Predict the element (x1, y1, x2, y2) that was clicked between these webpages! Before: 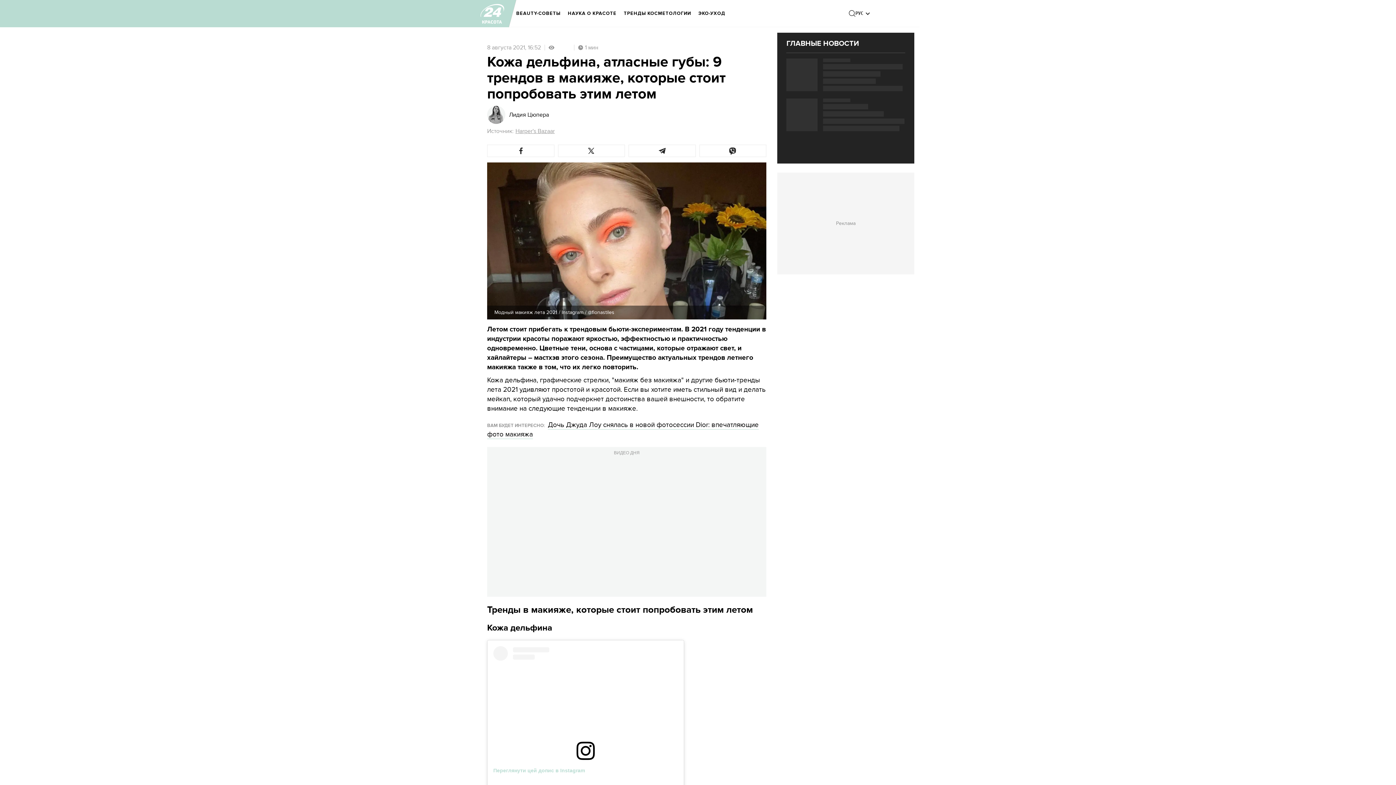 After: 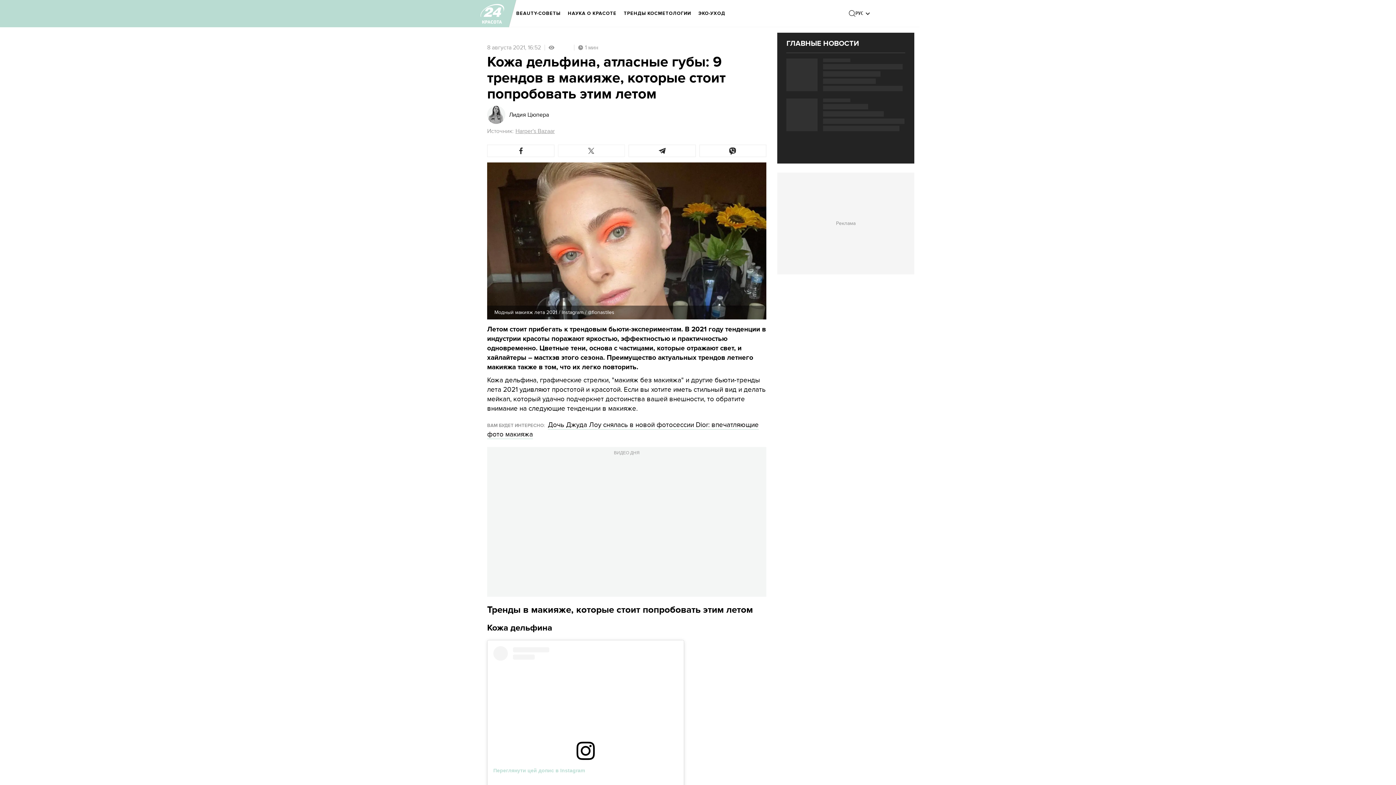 Action: bbox: (558, 144, 625, 157)